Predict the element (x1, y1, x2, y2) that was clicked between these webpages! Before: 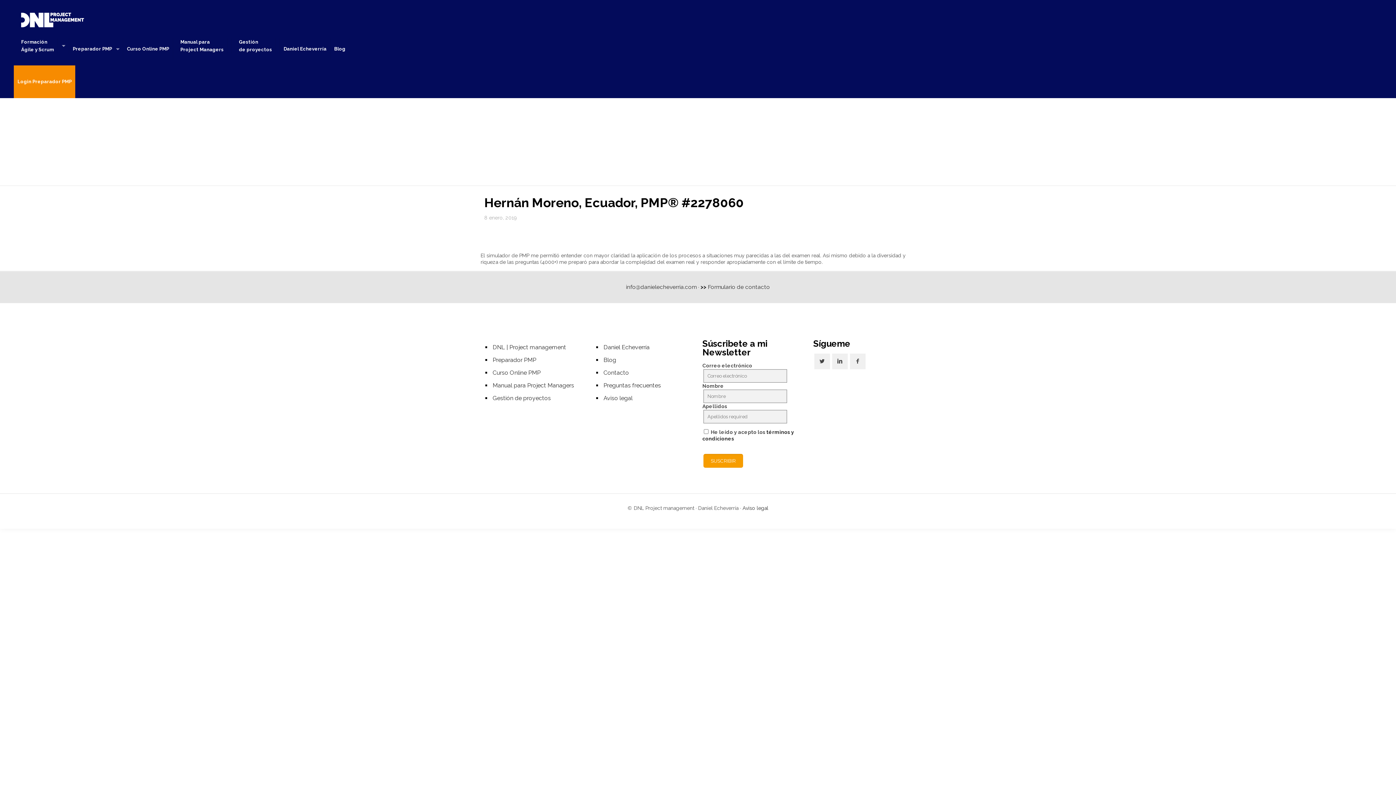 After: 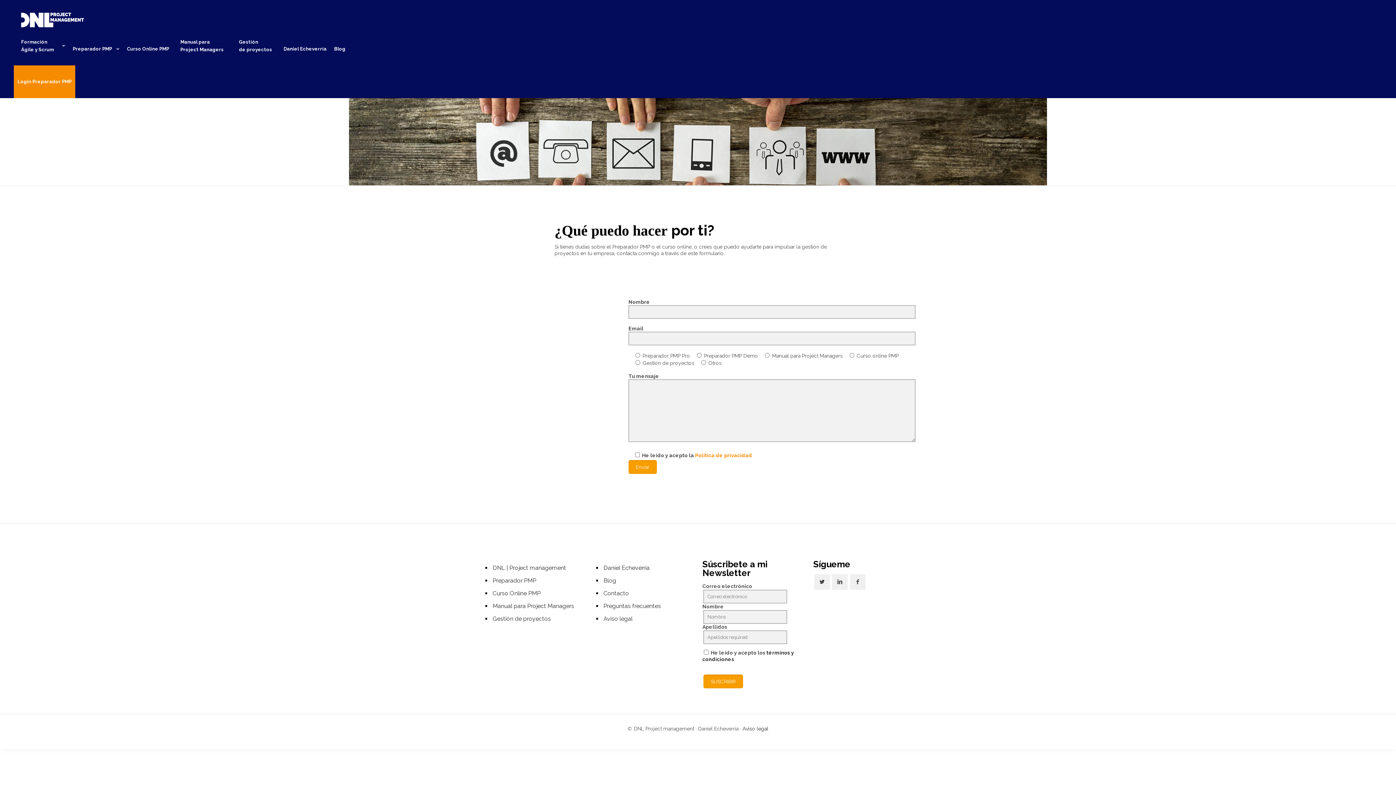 Action: bbox: (602, 366, 690, 379) label: Contacto